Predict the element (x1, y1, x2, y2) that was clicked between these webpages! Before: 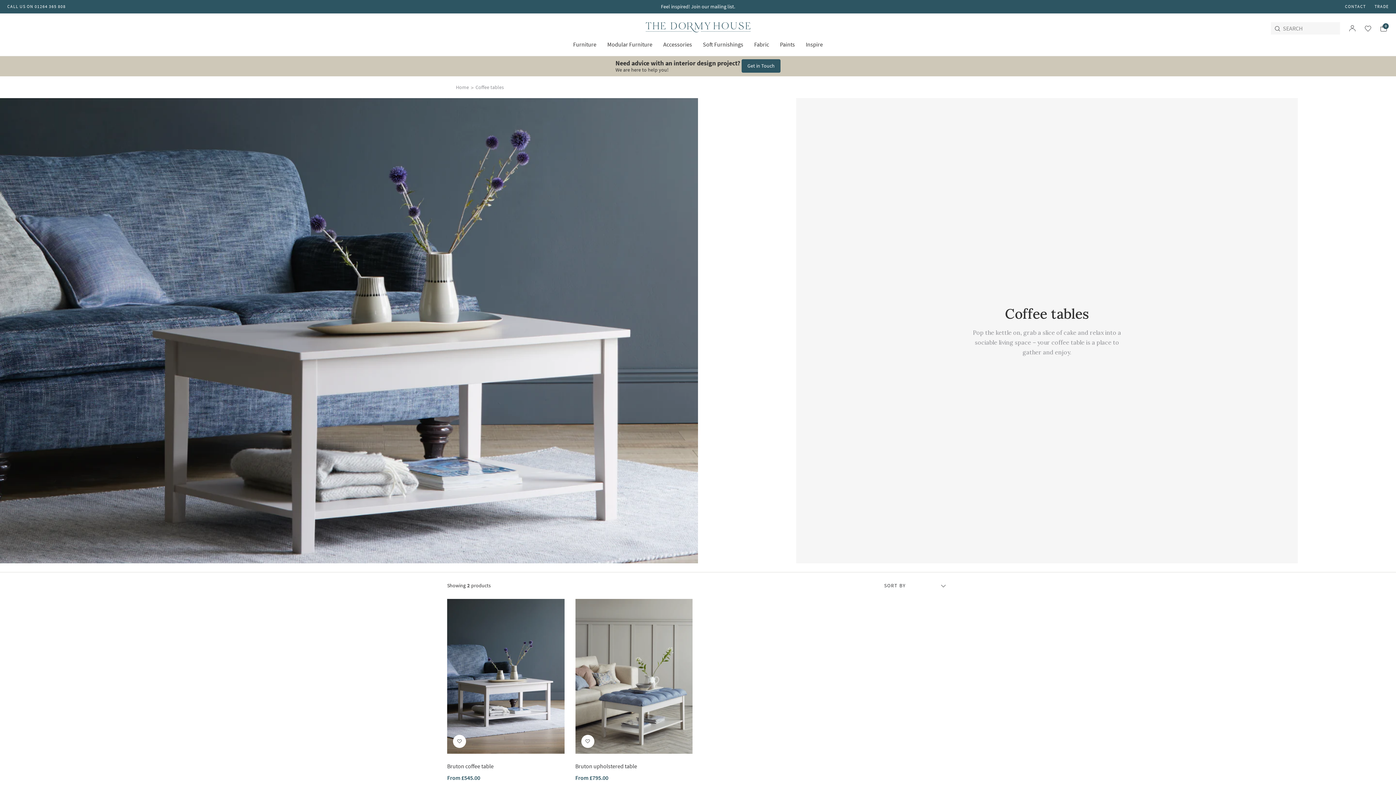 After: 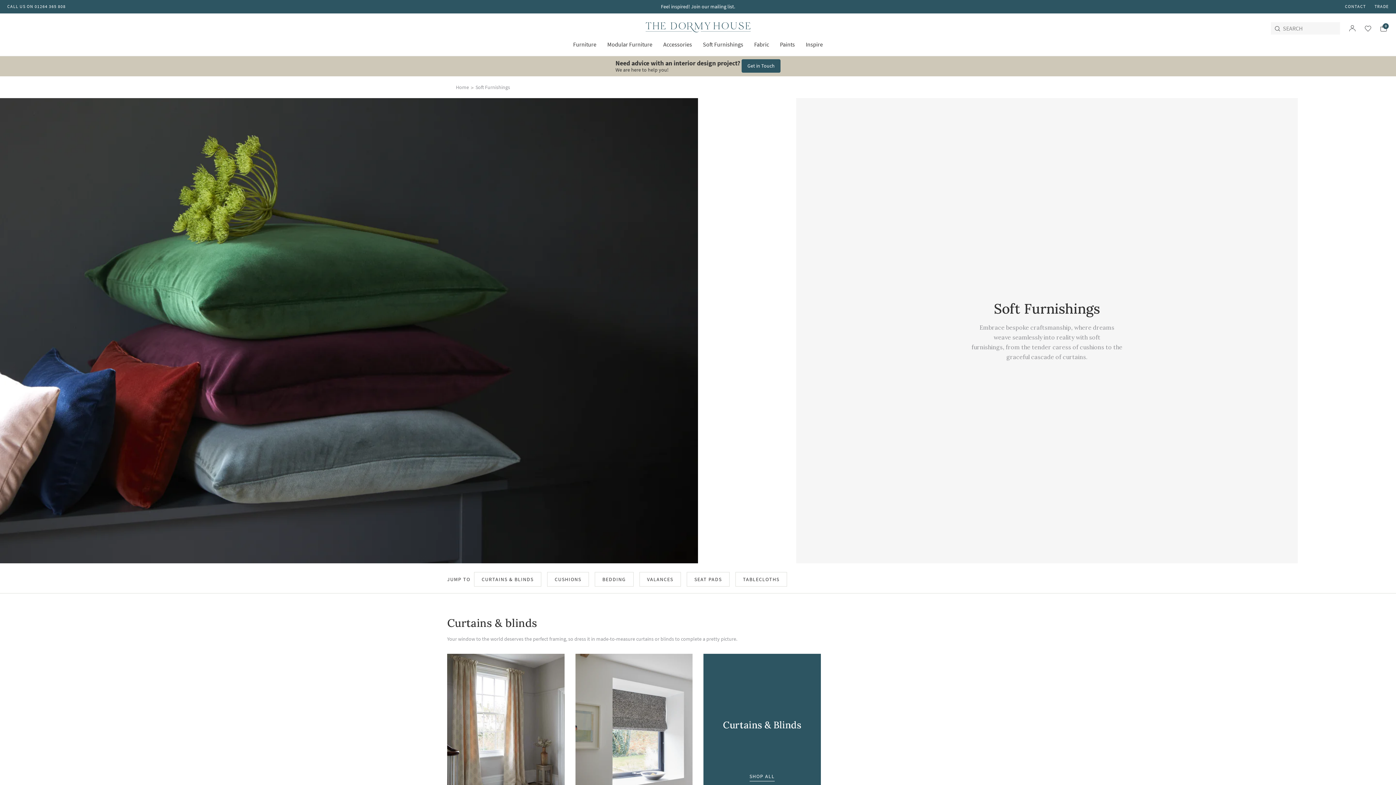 Action: bbox: (697, 35, 748, 53) label: Soft Furnishings